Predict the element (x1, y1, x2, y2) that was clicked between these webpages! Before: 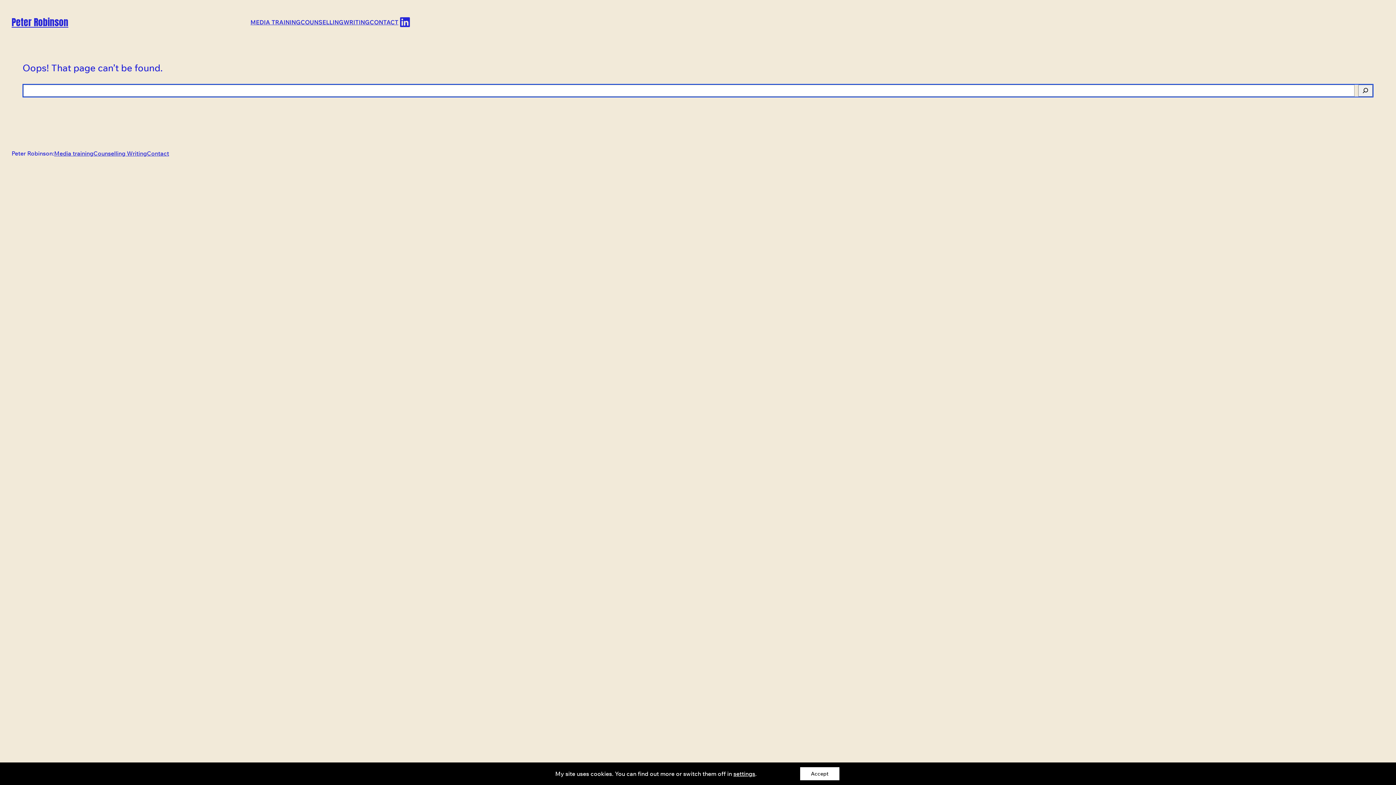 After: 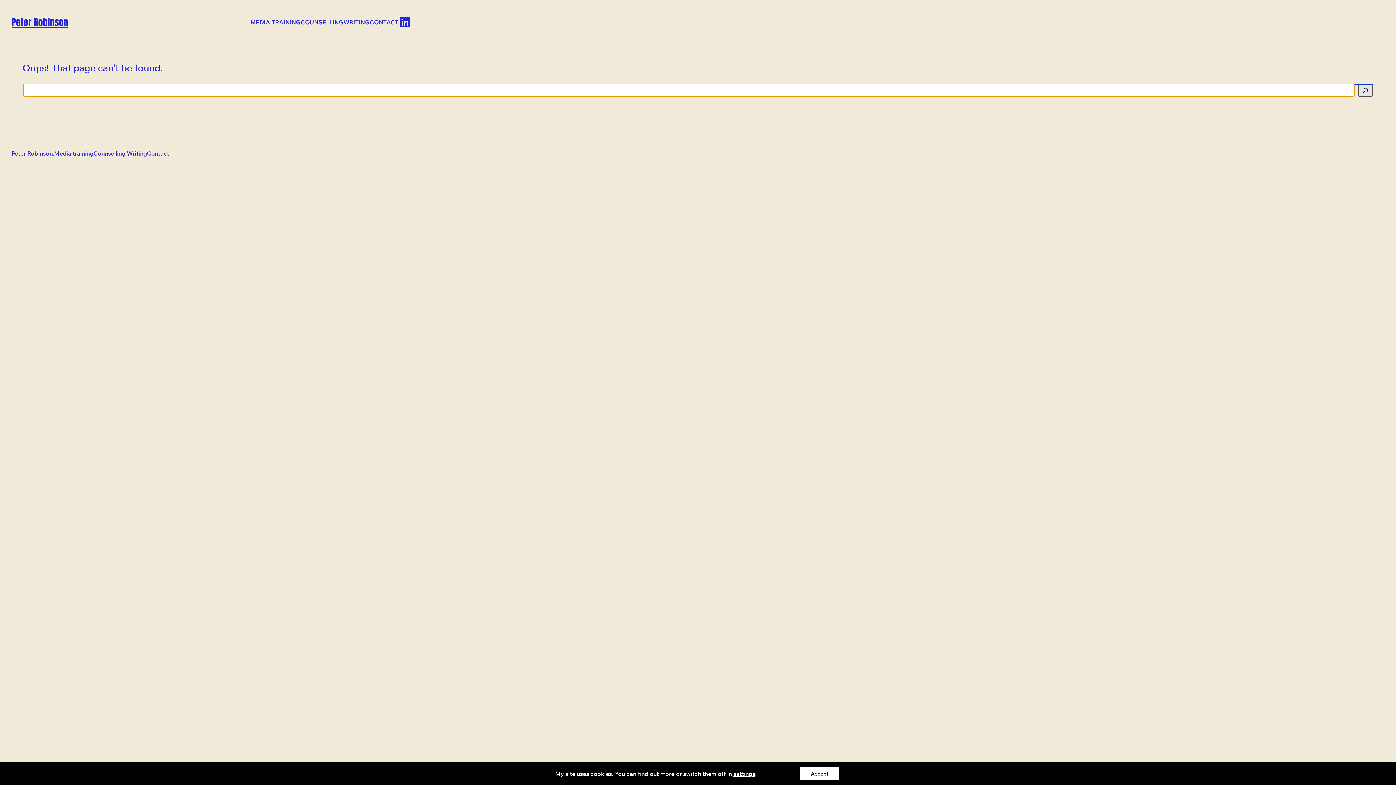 Action: label: Search bbox: (1358, 84, 1373, 96)